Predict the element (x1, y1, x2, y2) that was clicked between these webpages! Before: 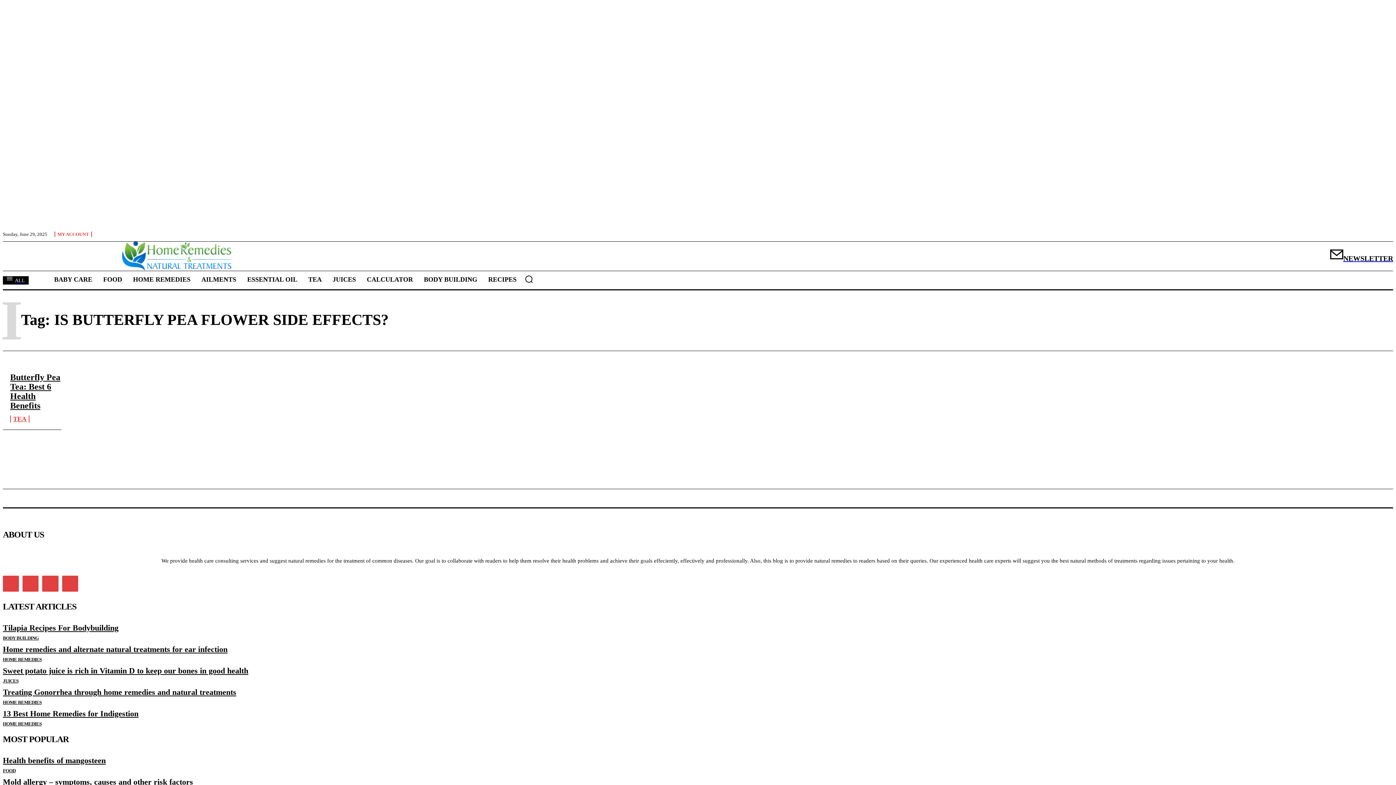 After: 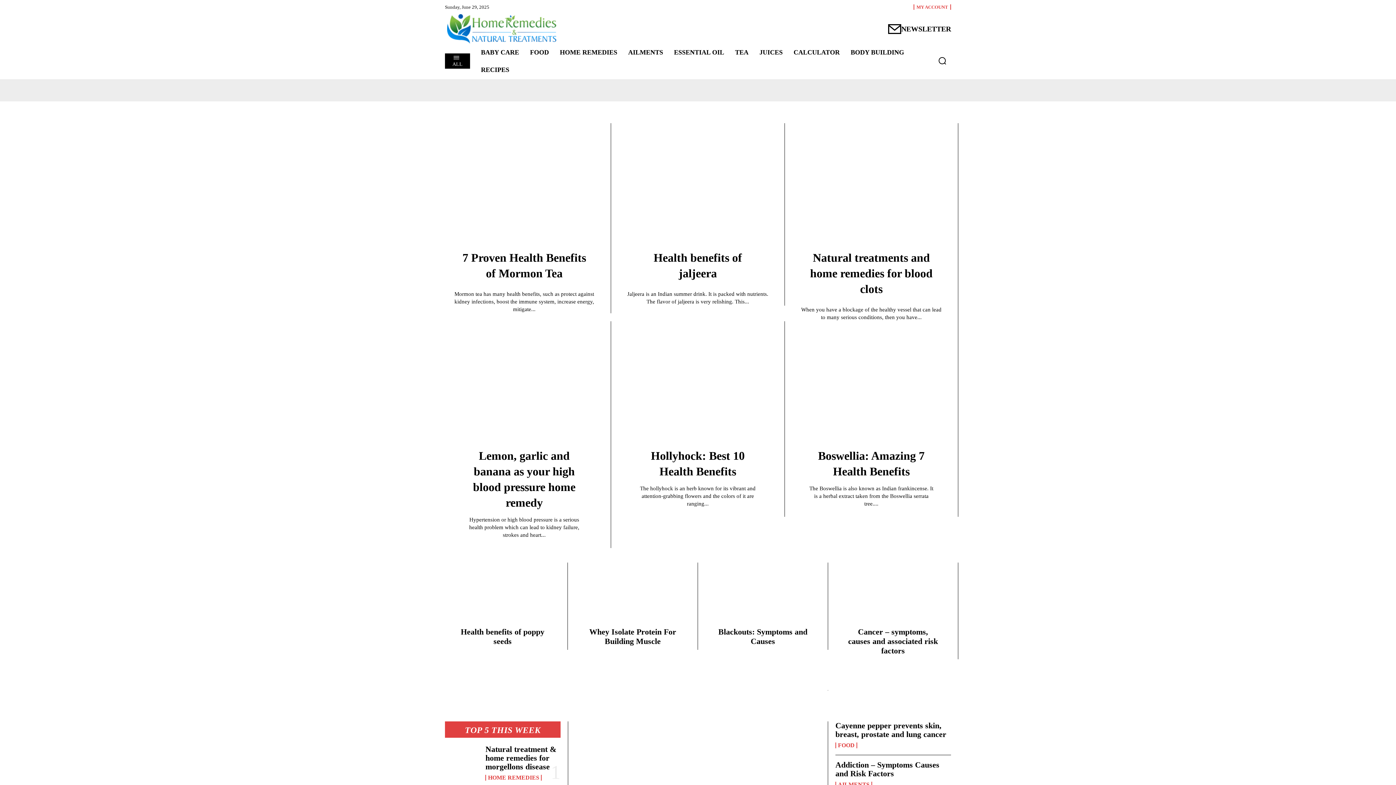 Action: bbox: (2, 241, 350, 270)